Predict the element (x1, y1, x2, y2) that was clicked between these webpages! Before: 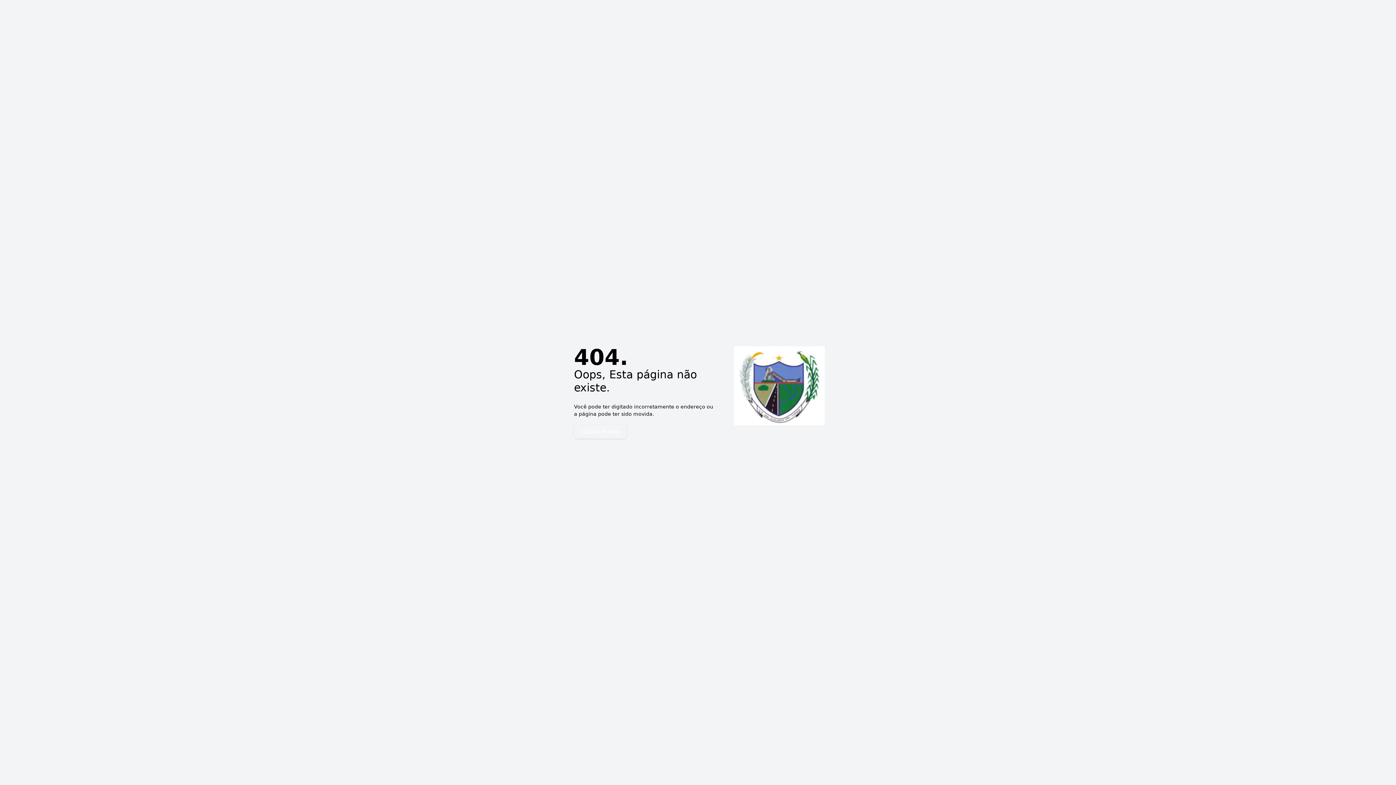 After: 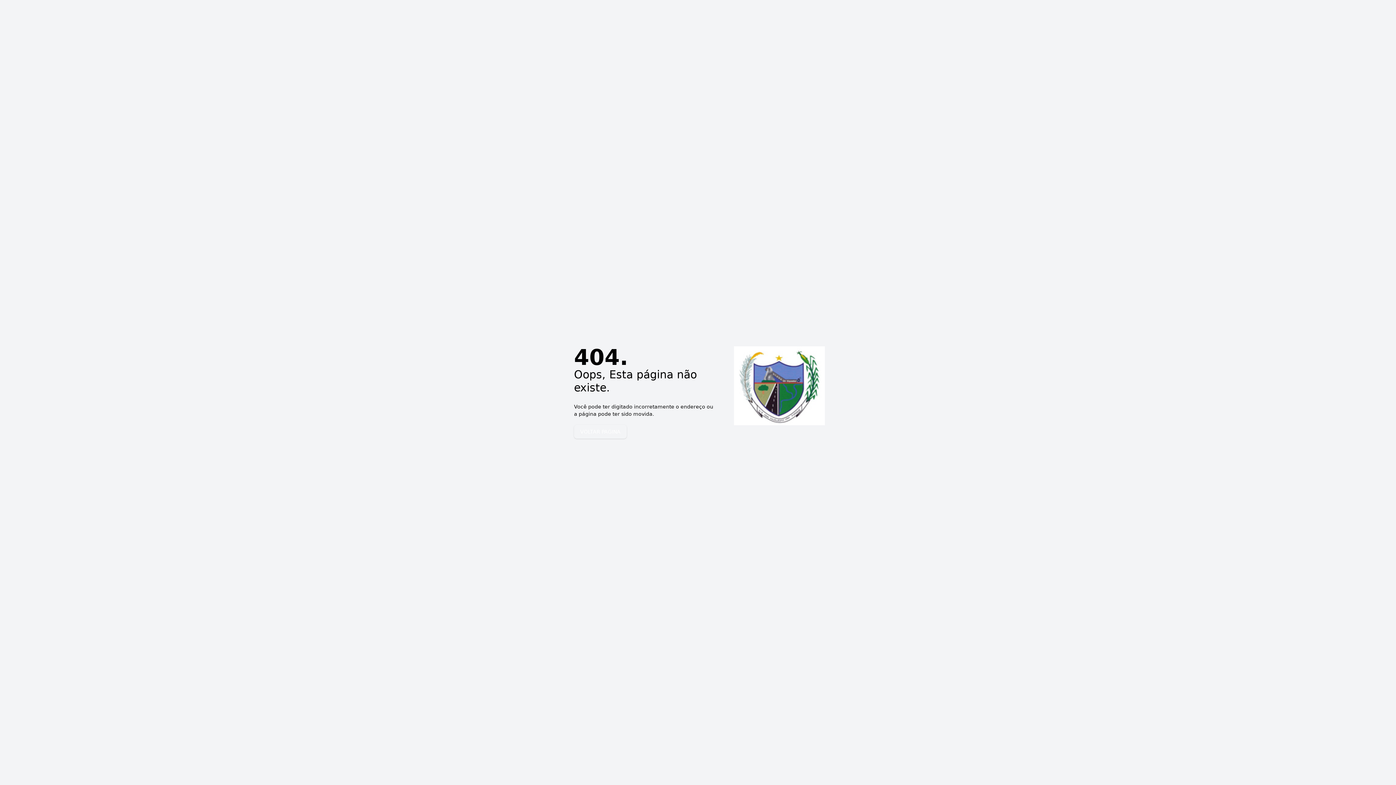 Action: bbox: (574, 425, 626, 438) label: VOLTAR PAGINA